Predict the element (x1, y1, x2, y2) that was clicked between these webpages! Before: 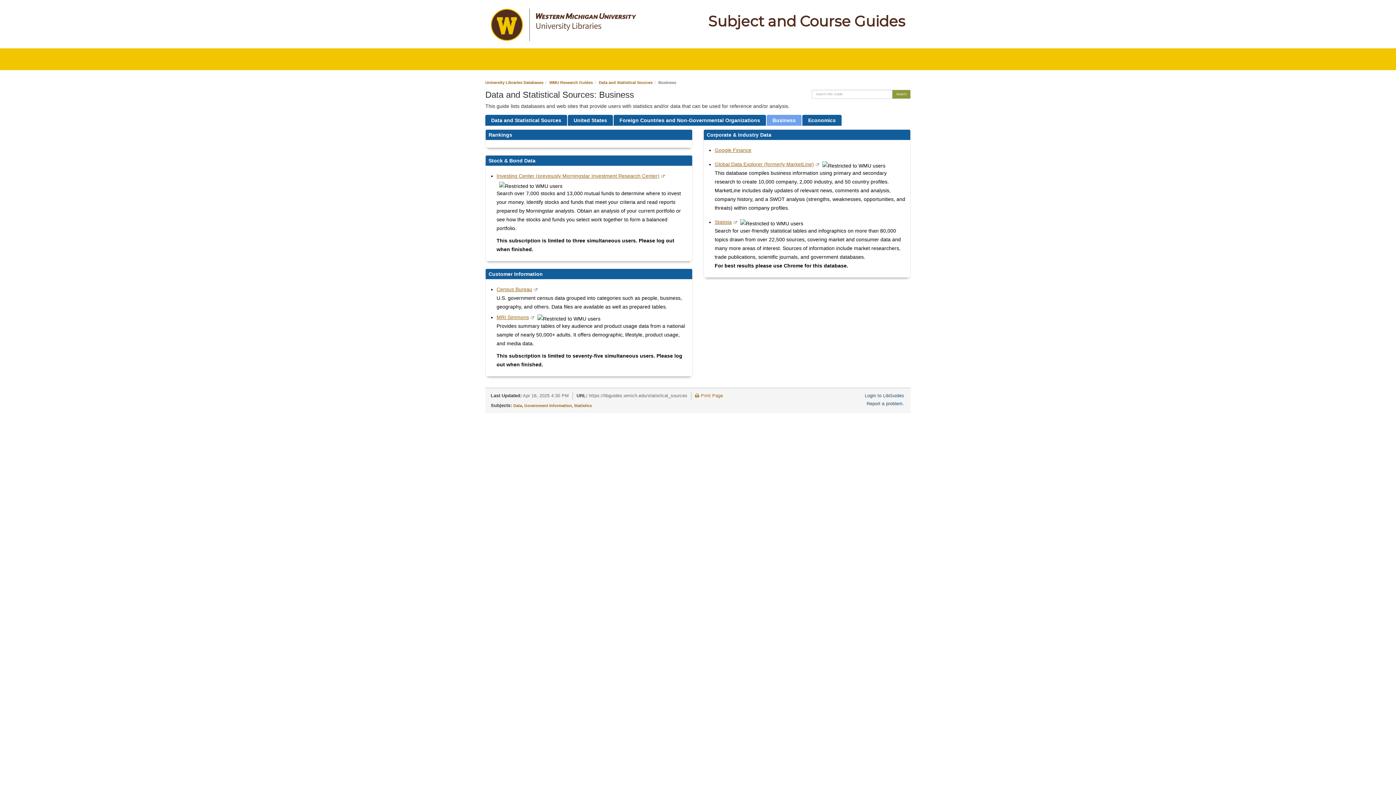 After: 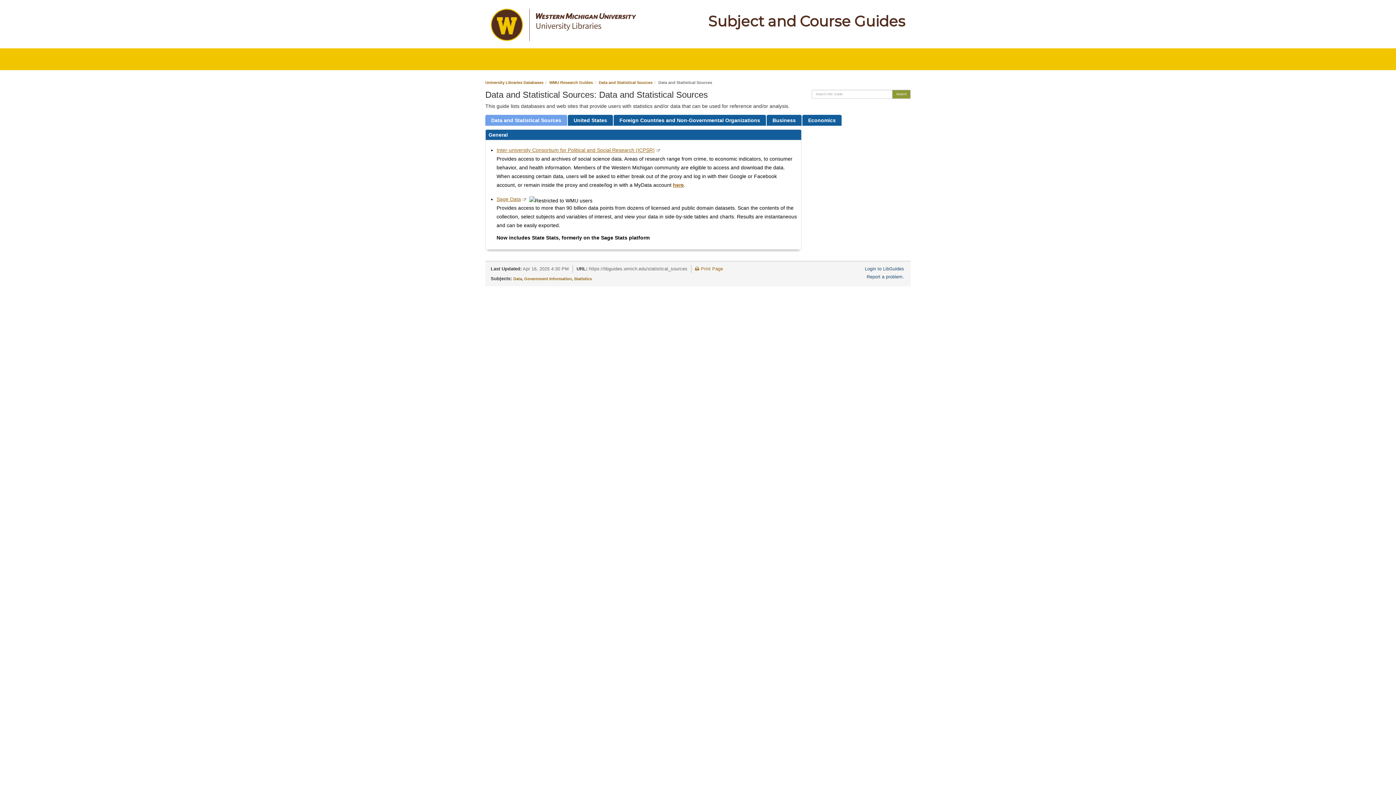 Action: bbox: (598, 80, 652, 84) label: Data and Statistical Sources